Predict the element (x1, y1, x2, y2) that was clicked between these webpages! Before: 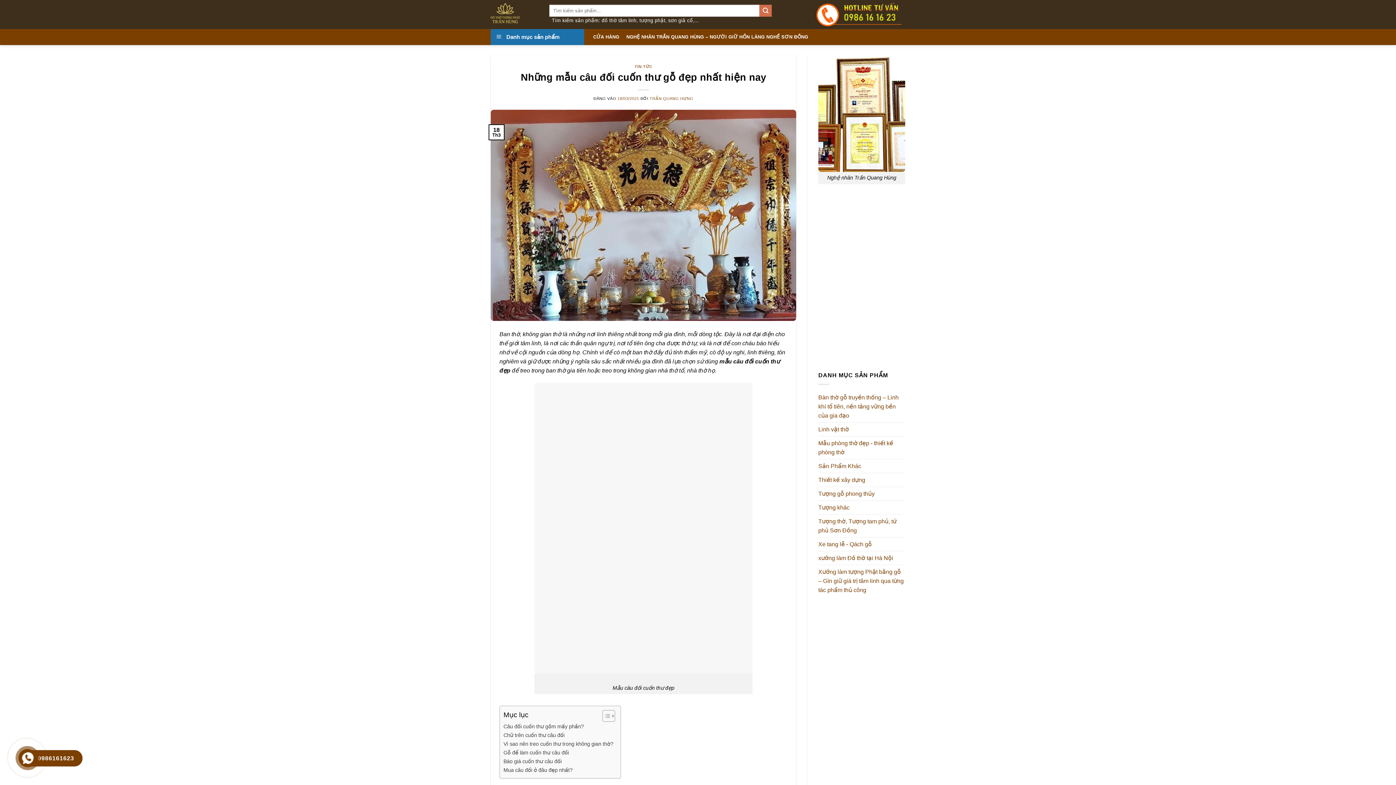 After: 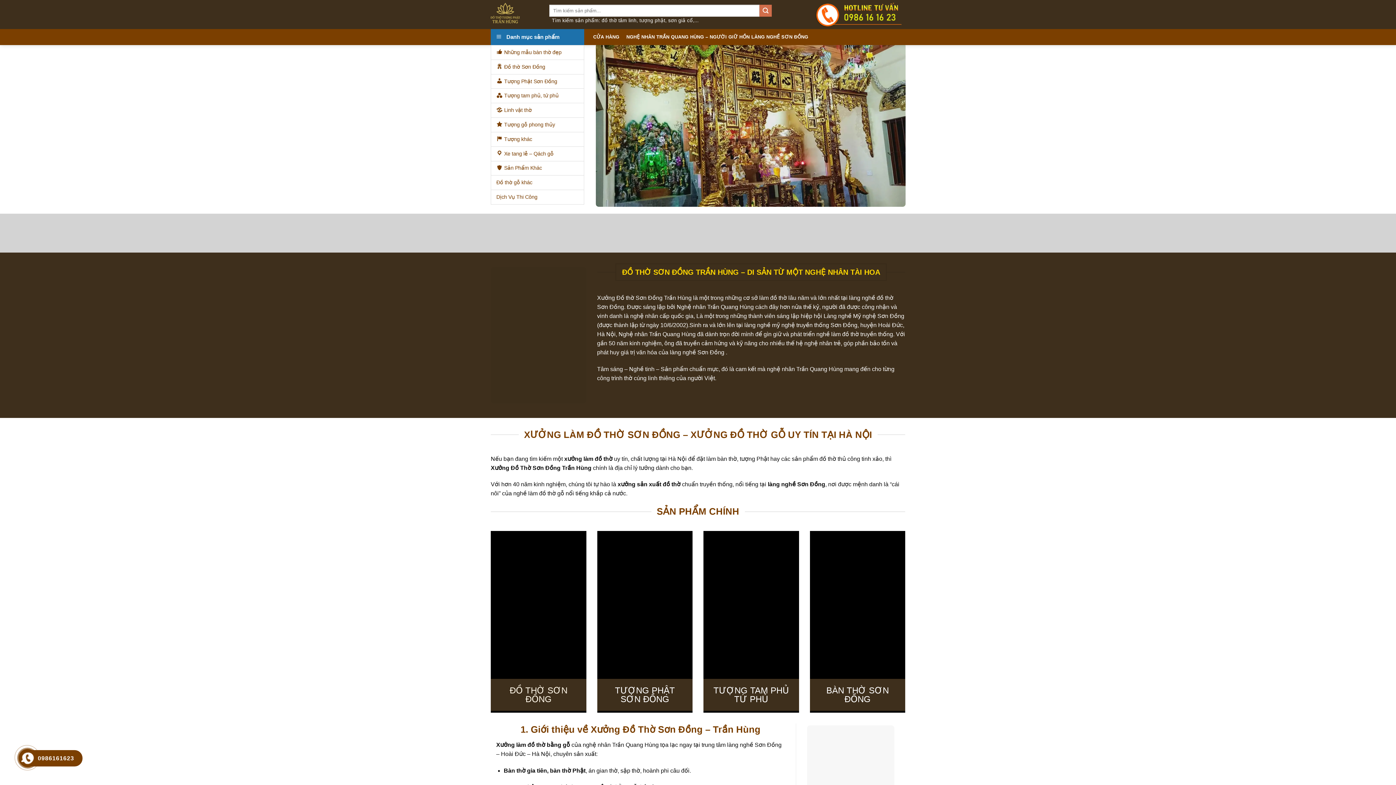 Action: bbox: (490, 0, 538, 29)